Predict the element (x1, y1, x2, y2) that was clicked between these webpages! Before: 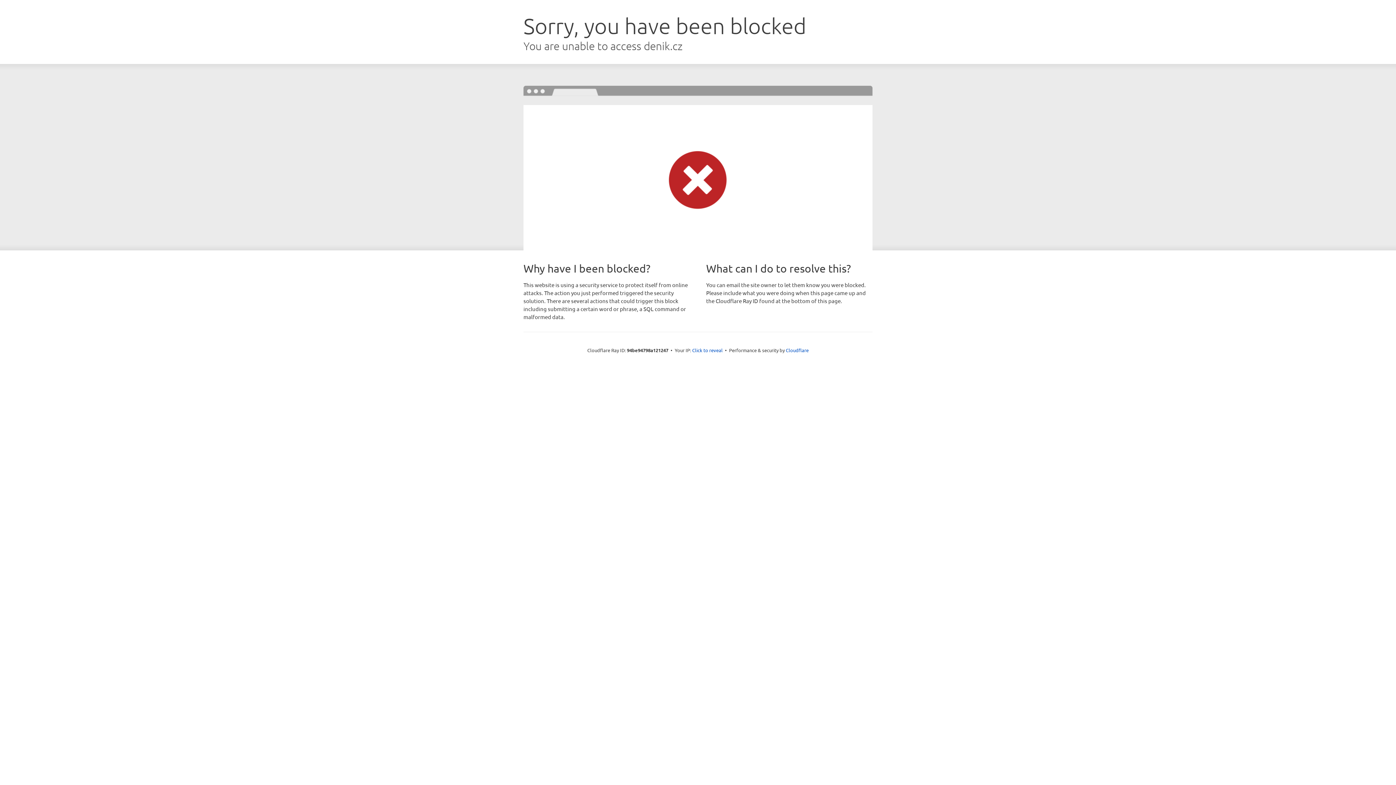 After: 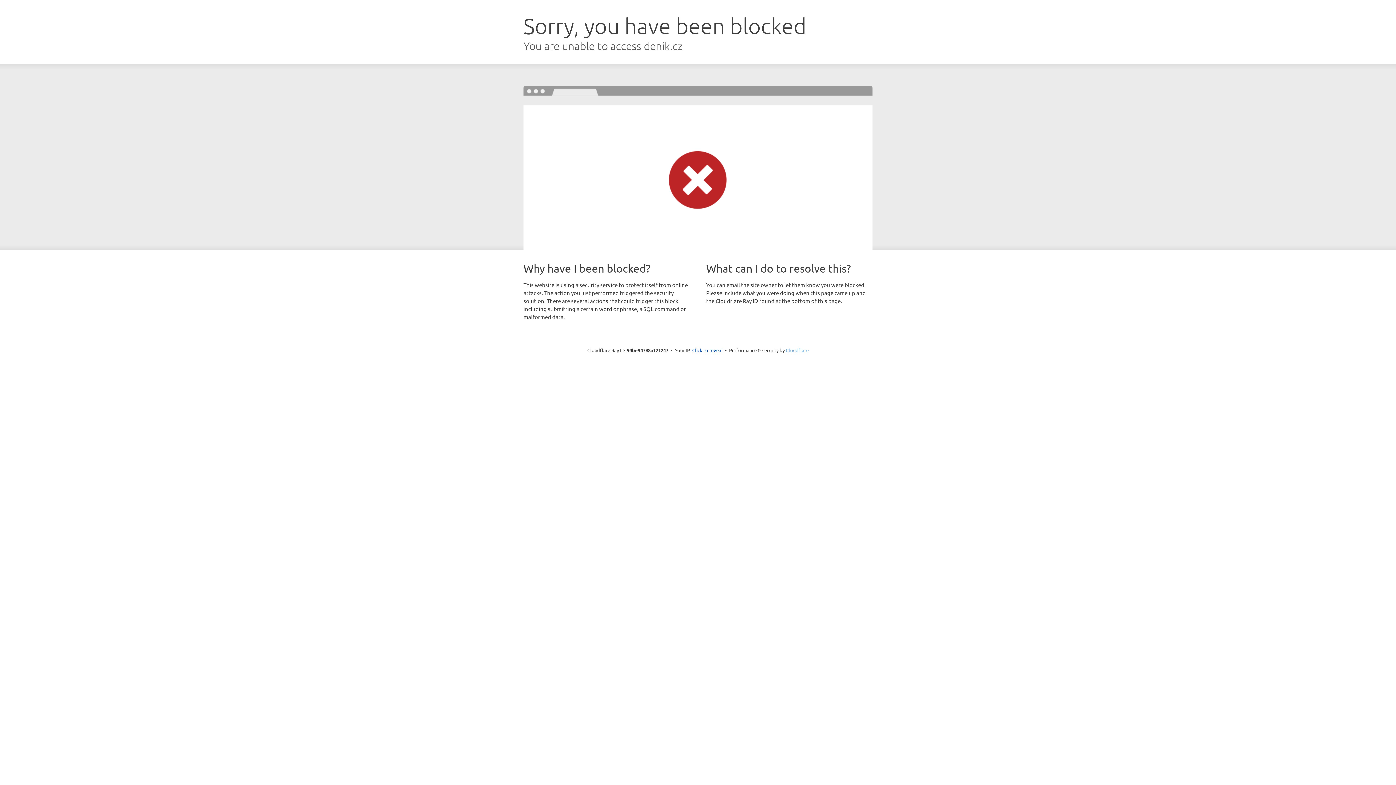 Action: label: Cloudflare bbox: (786, 347, 808, 353)